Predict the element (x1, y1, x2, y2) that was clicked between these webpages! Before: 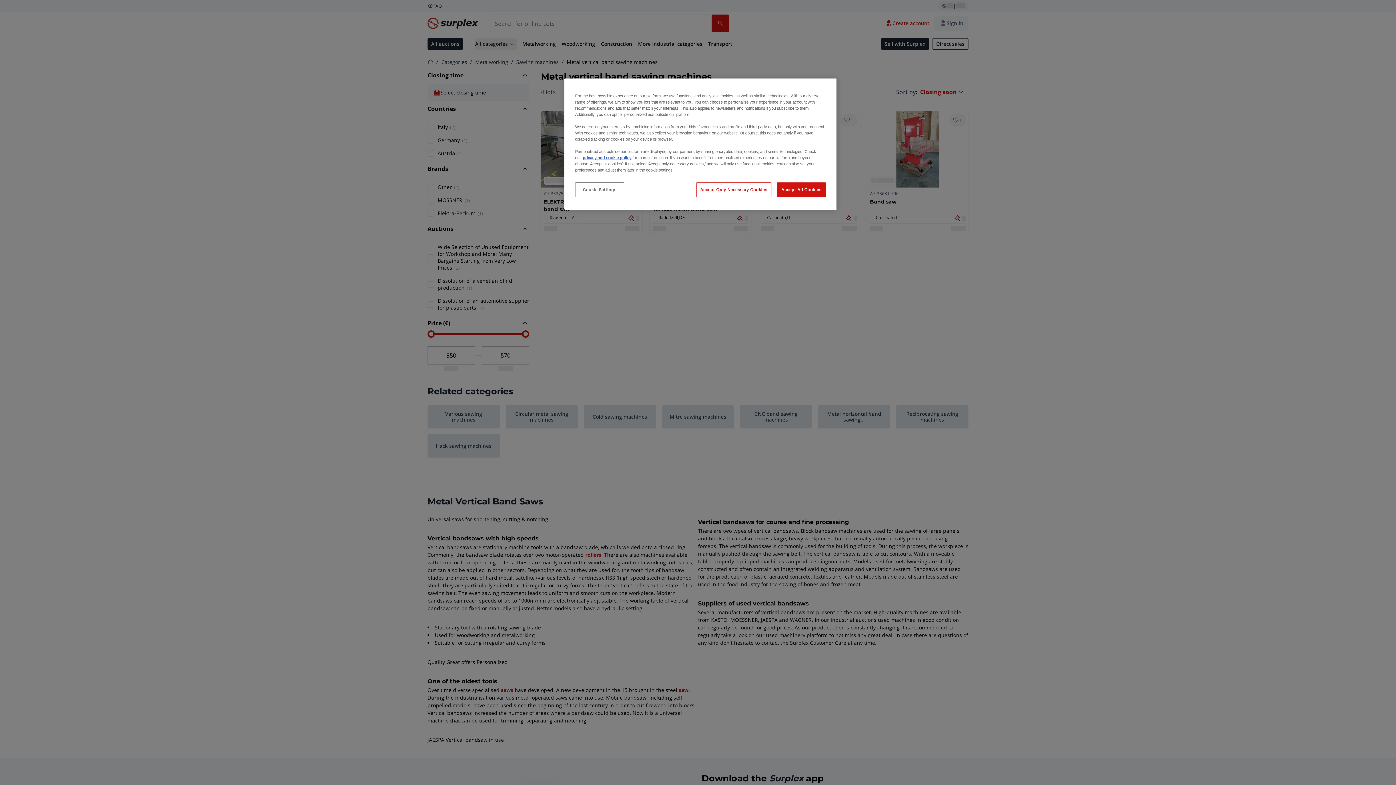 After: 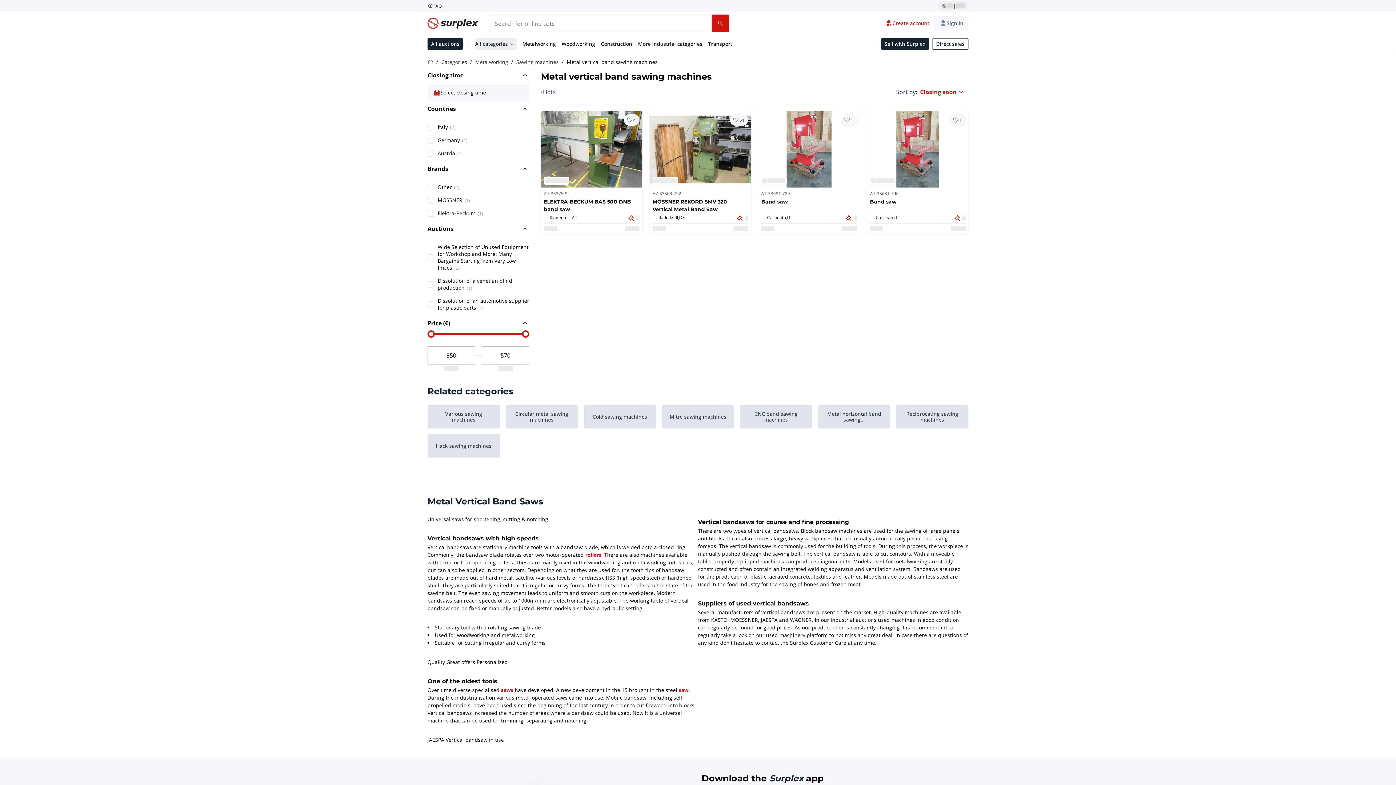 Action: label: Accept All Cookies bbox: (777, 182, 826, 197)